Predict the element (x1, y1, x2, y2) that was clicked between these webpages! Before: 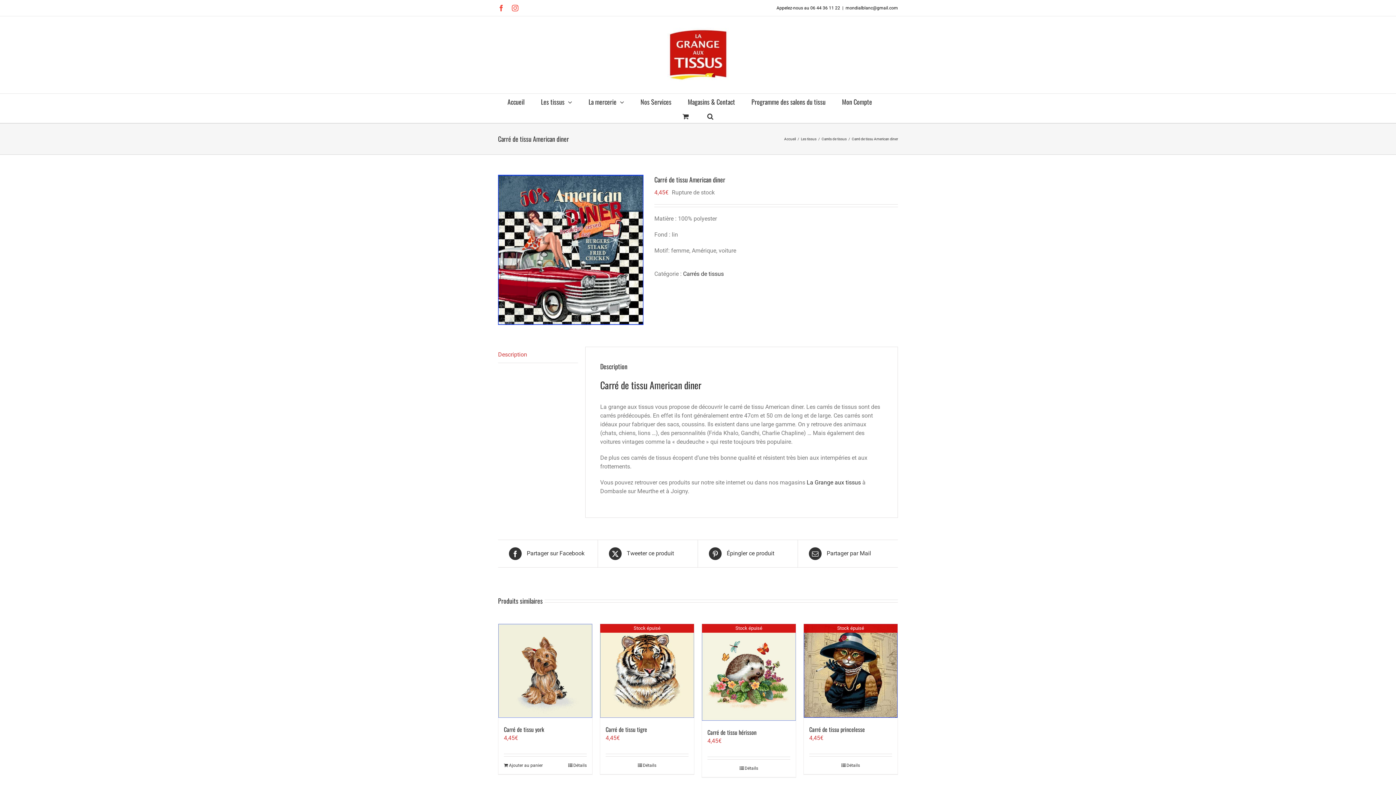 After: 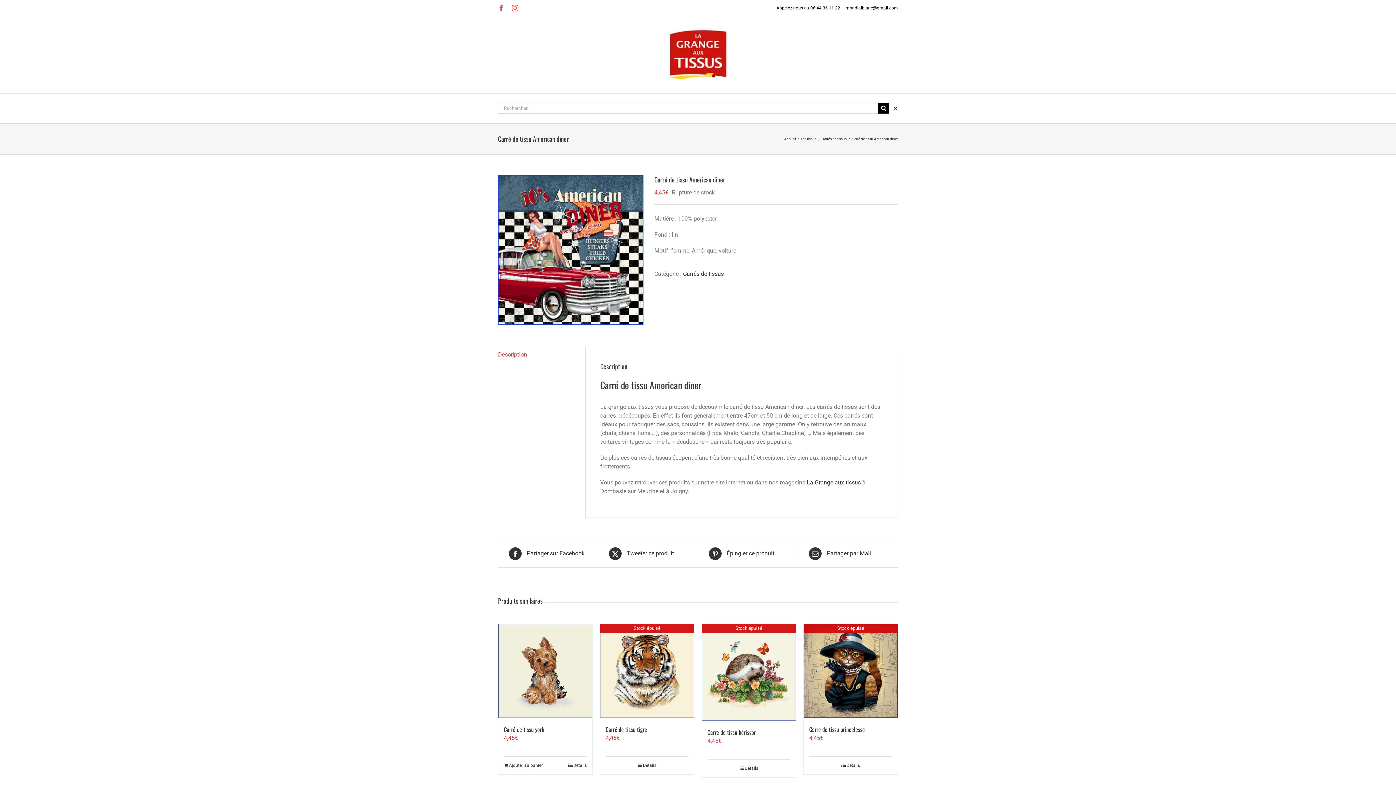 Action: label: Recherche bbox: (707, 108, 713, 122)